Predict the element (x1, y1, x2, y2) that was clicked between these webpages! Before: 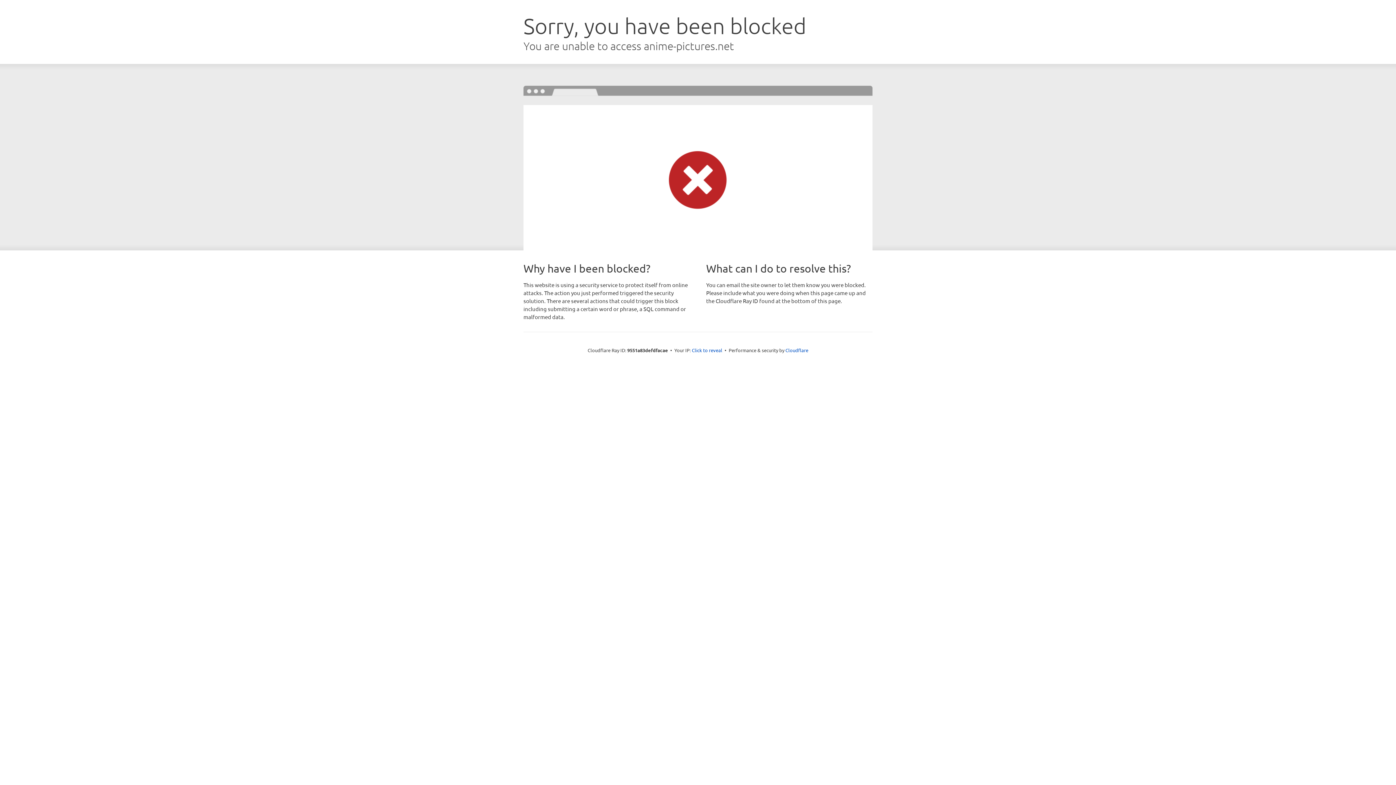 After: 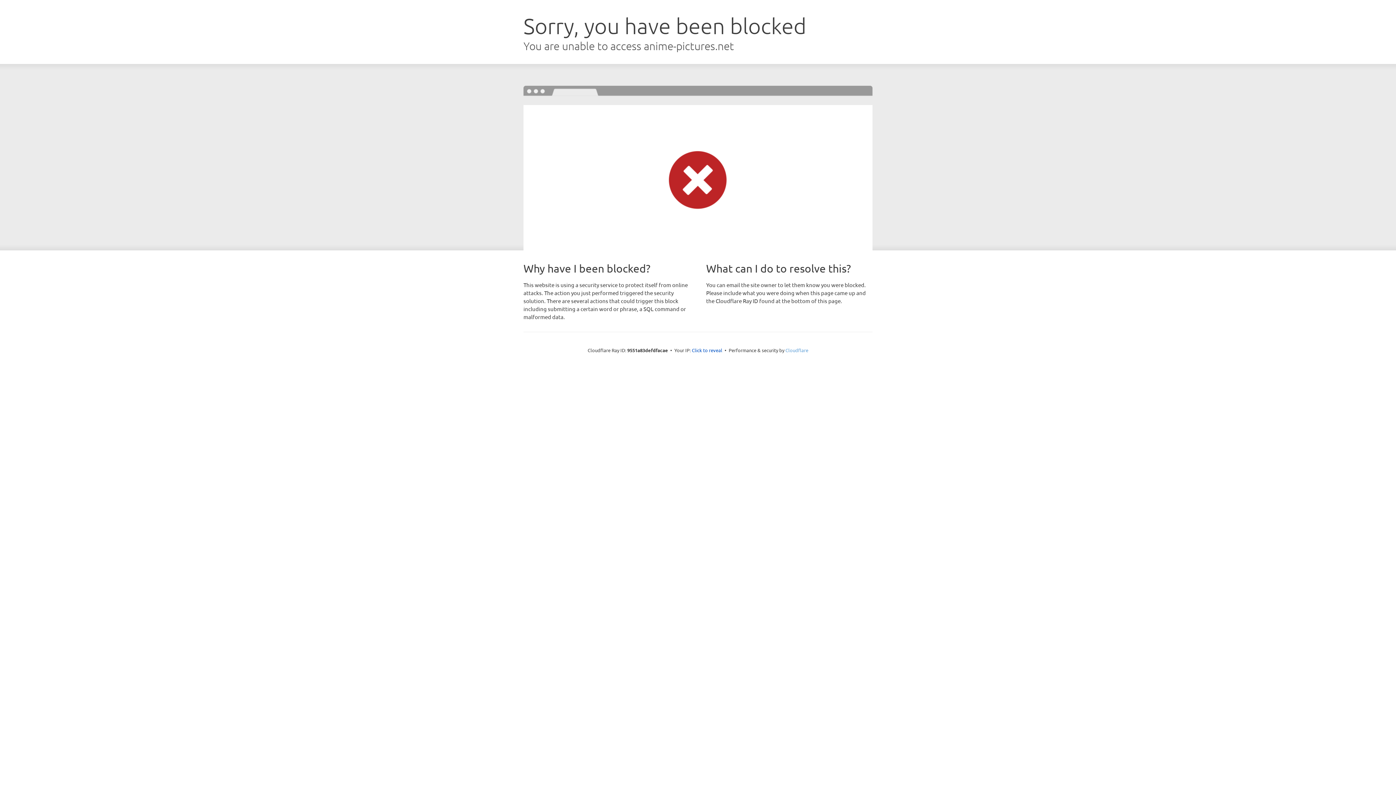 Action: label: Cloudflare bbox: (785, 347, 808, 353)